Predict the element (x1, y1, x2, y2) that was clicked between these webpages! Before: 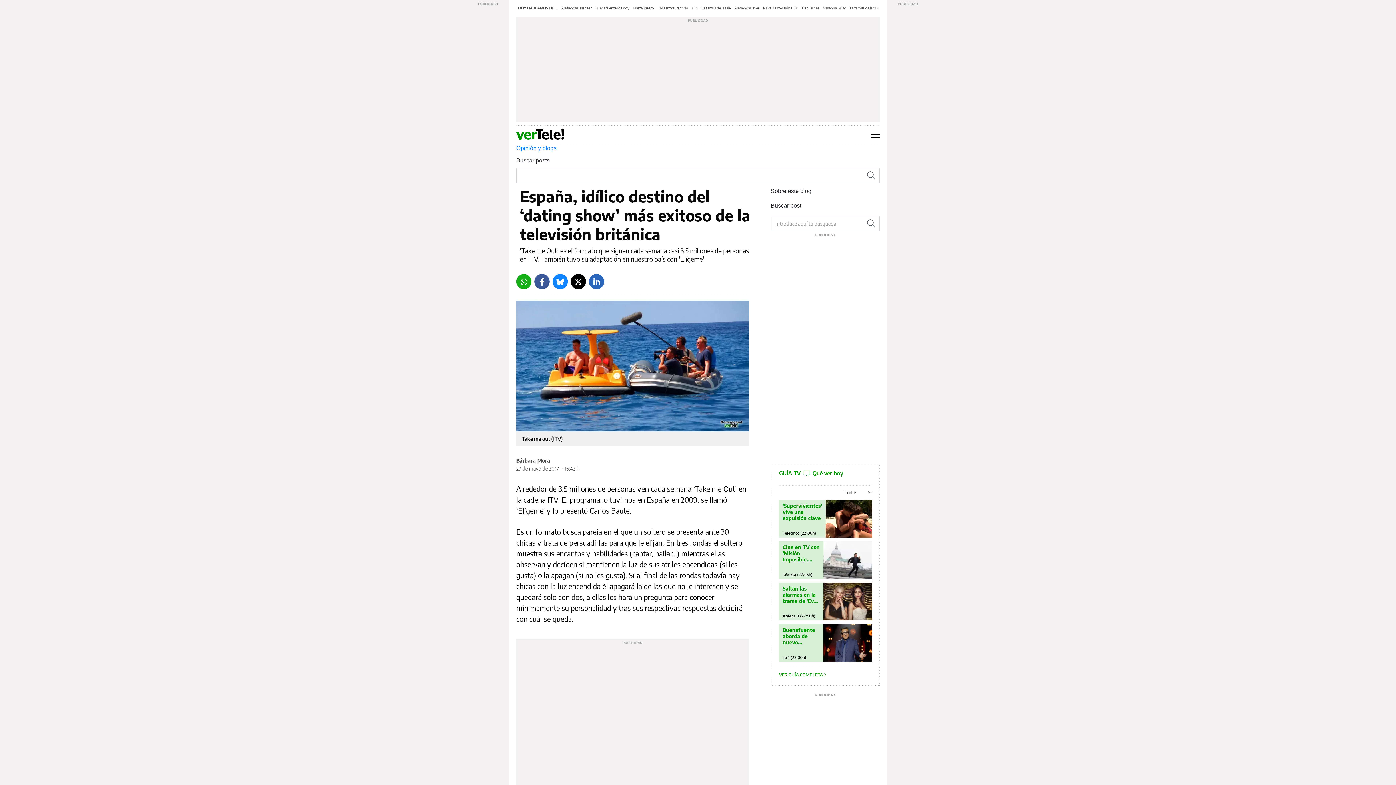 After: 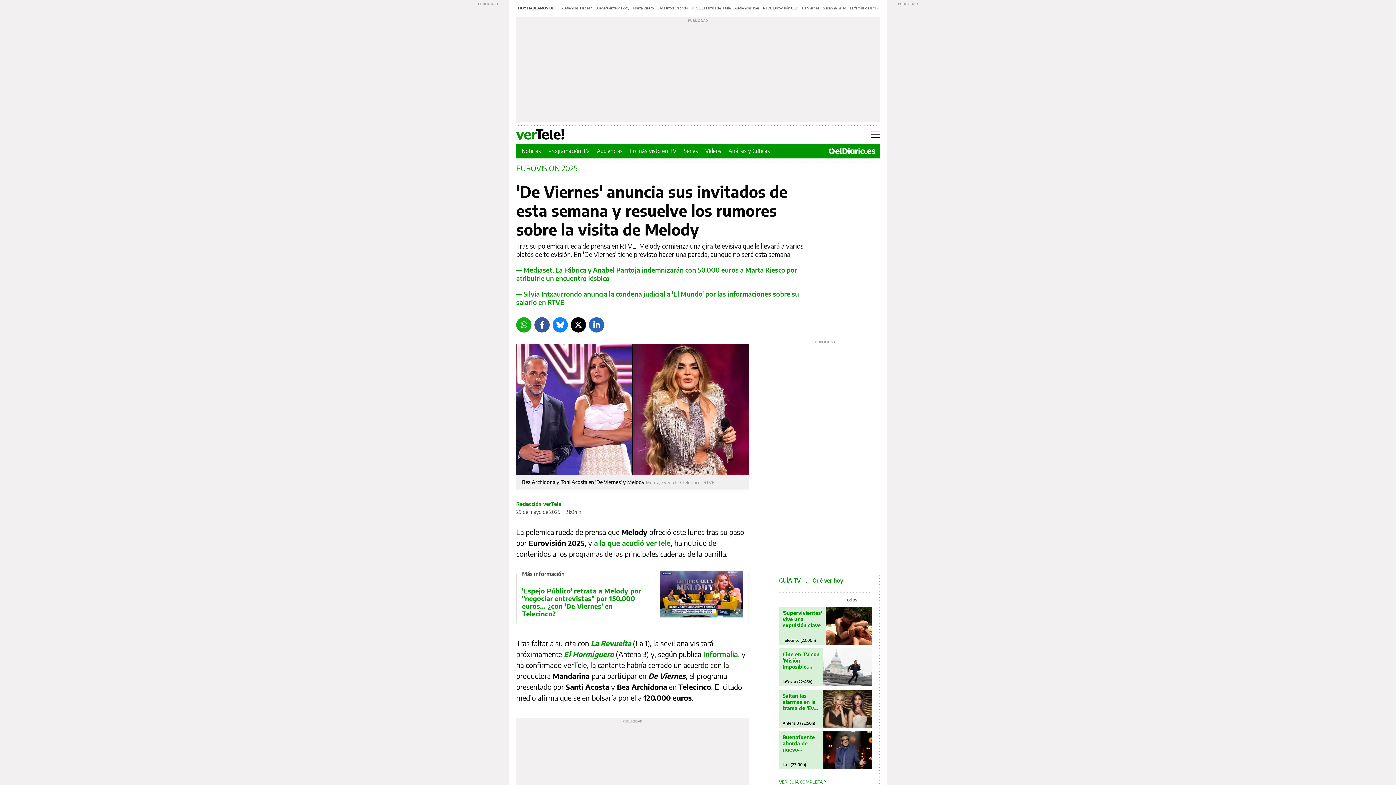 Action: label: De Viernes bbox: (802, 5, 819, 10)